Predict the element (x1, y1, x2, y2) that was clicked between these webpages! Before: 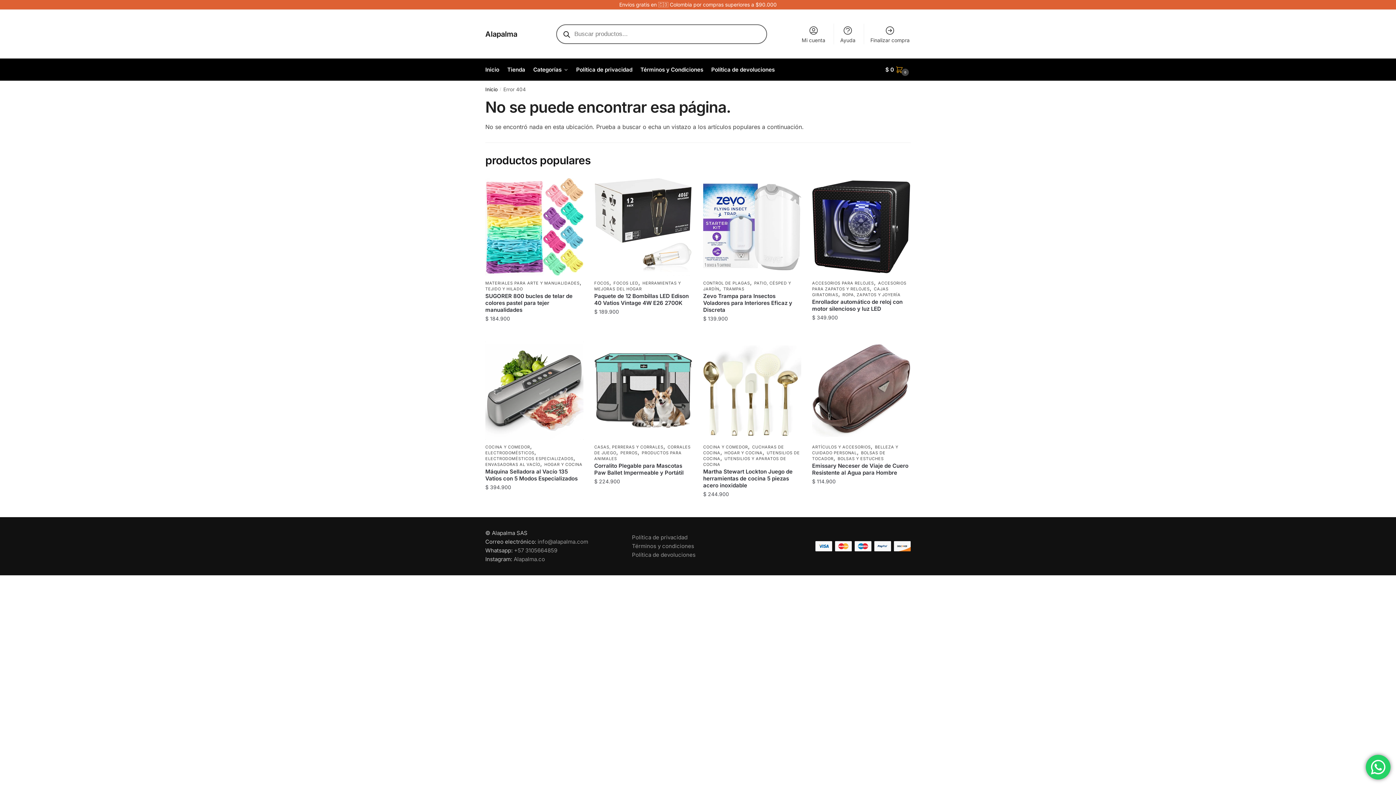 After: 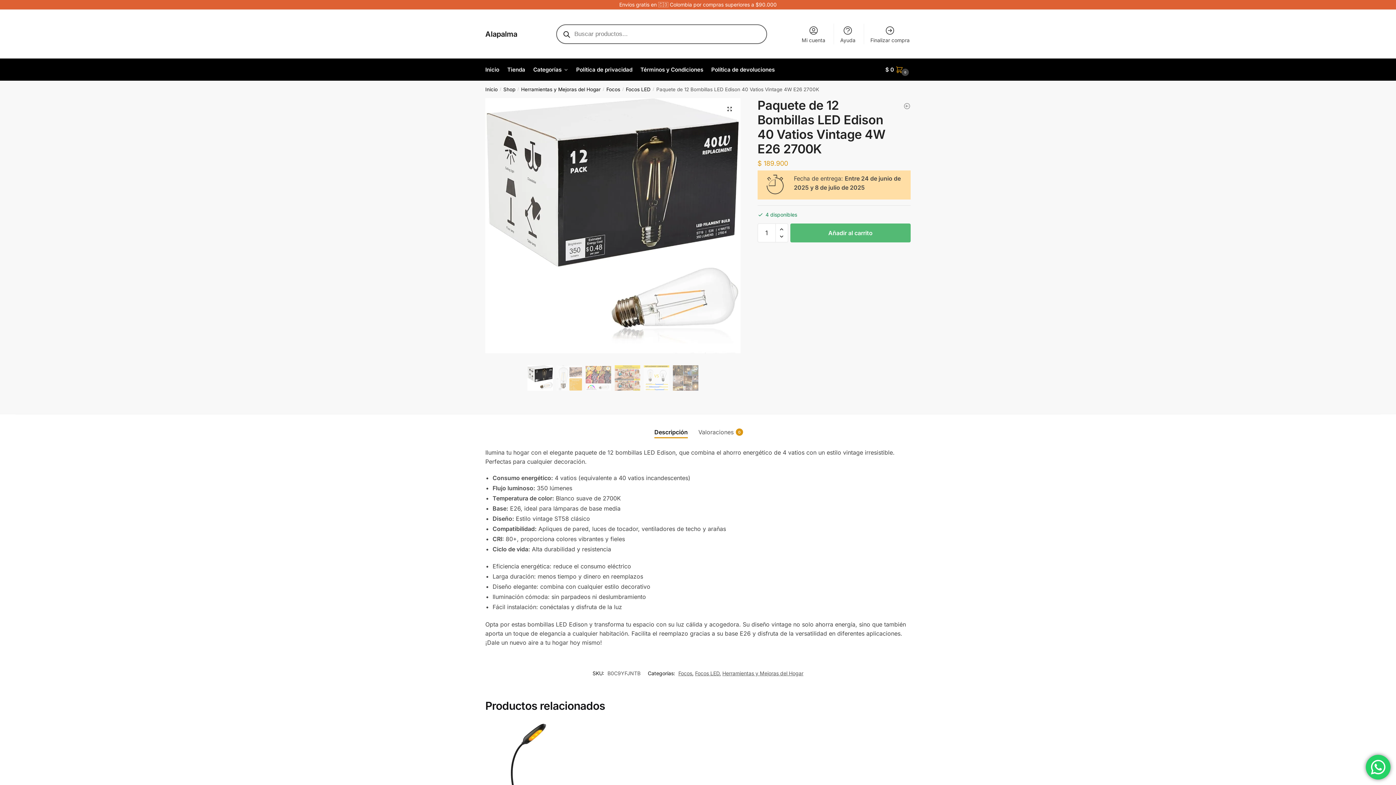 Action: bbox: (594, 292, 692, 306) label: Paquete de 12 Bombillas LED Edison 40 Vatios Vintage 4W E26 2700K